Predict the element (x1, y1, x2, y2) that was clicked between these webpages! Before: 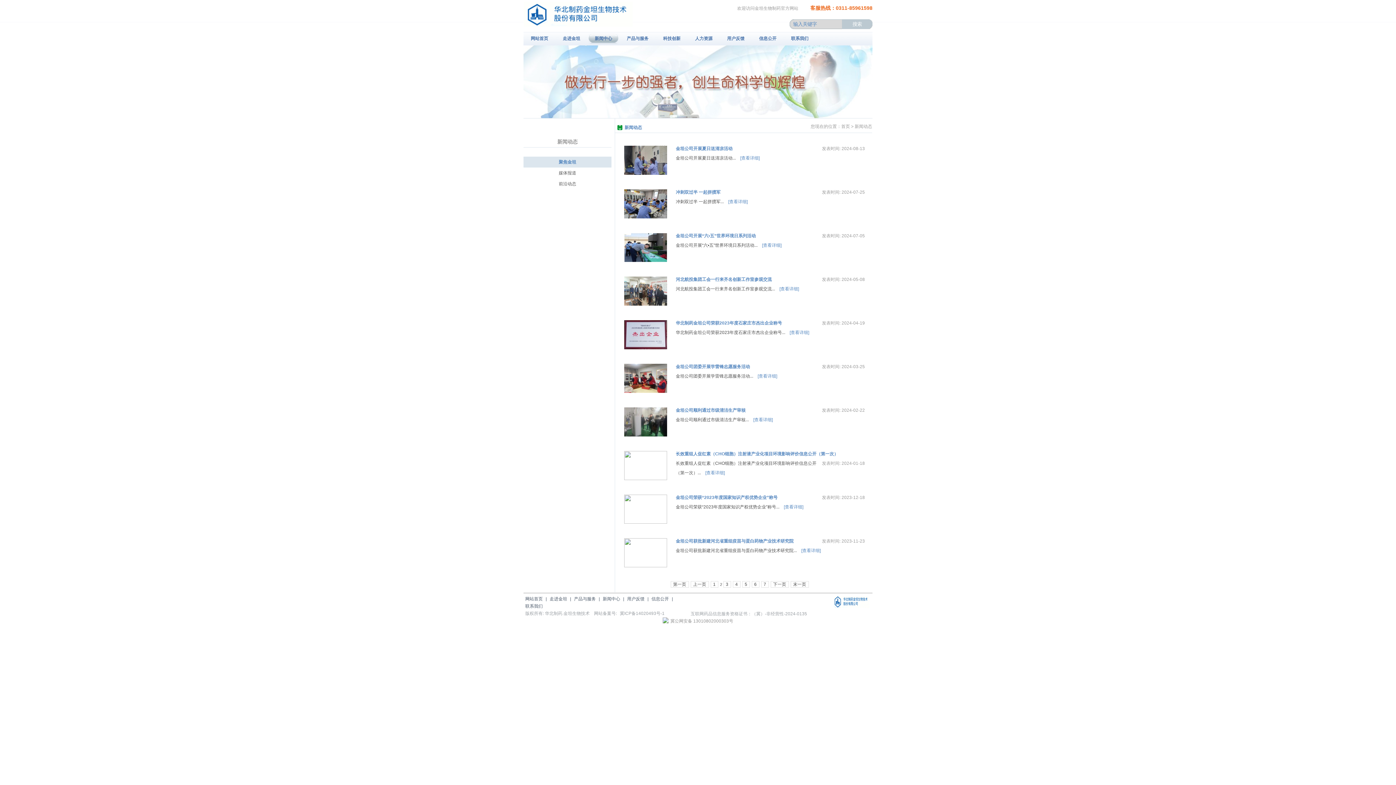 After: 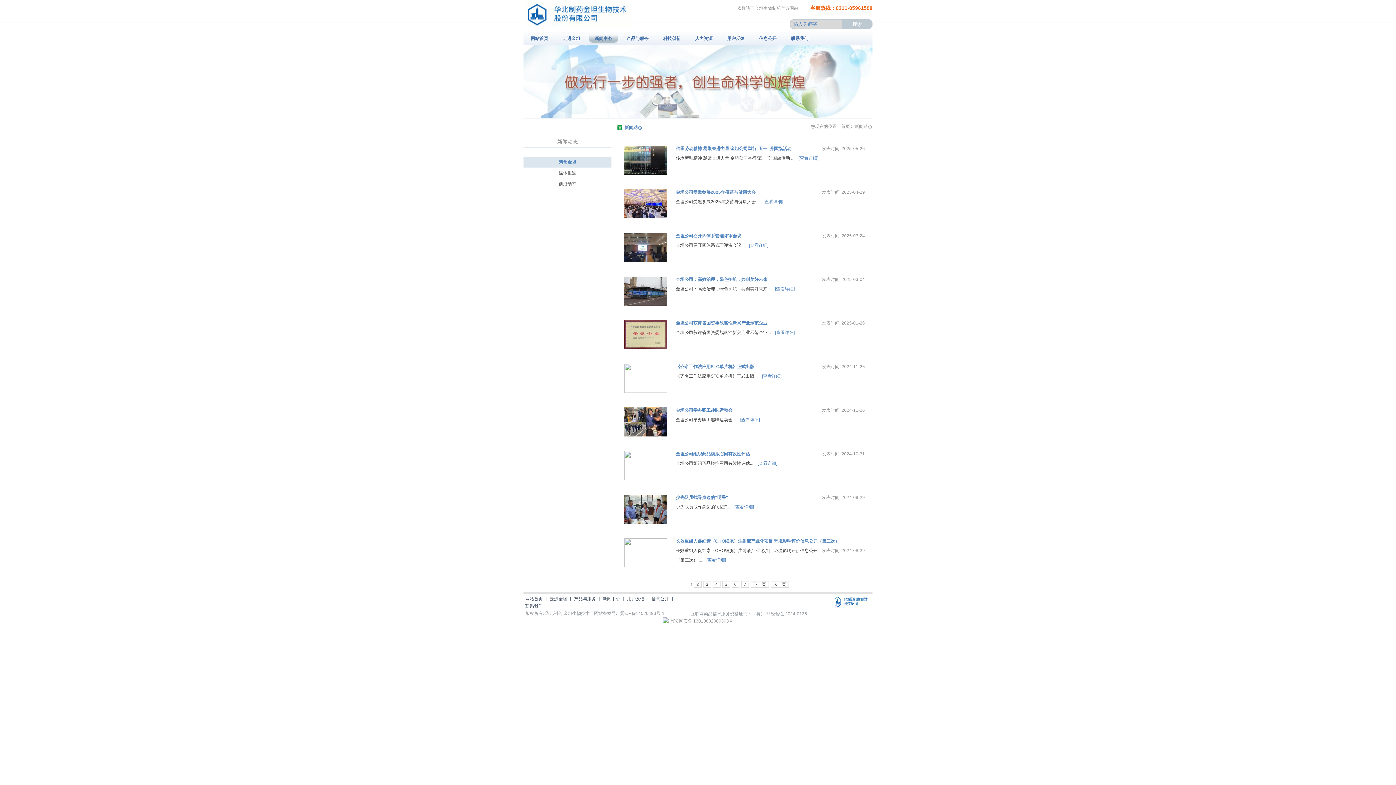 Action: label: 上一页 bbox: (690, 581, 708, 588)